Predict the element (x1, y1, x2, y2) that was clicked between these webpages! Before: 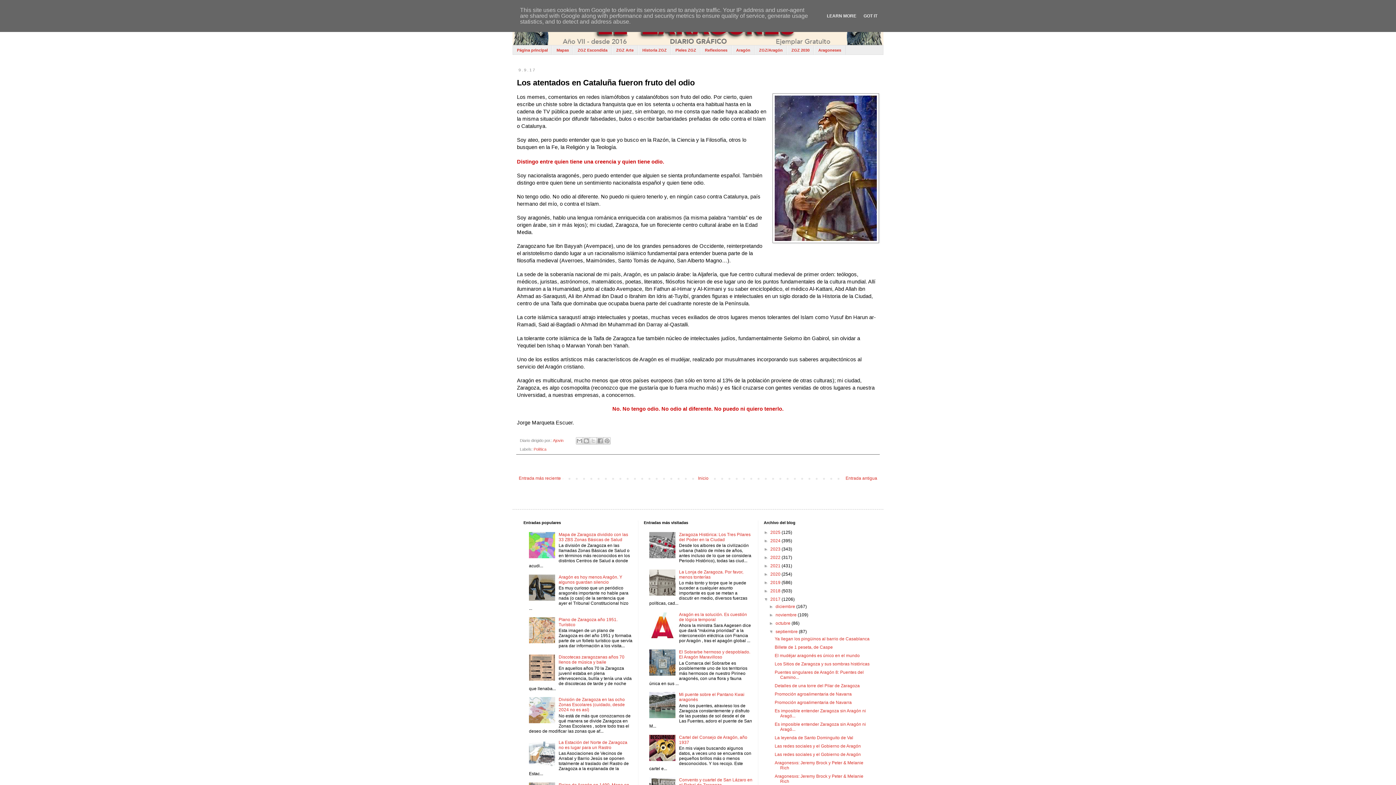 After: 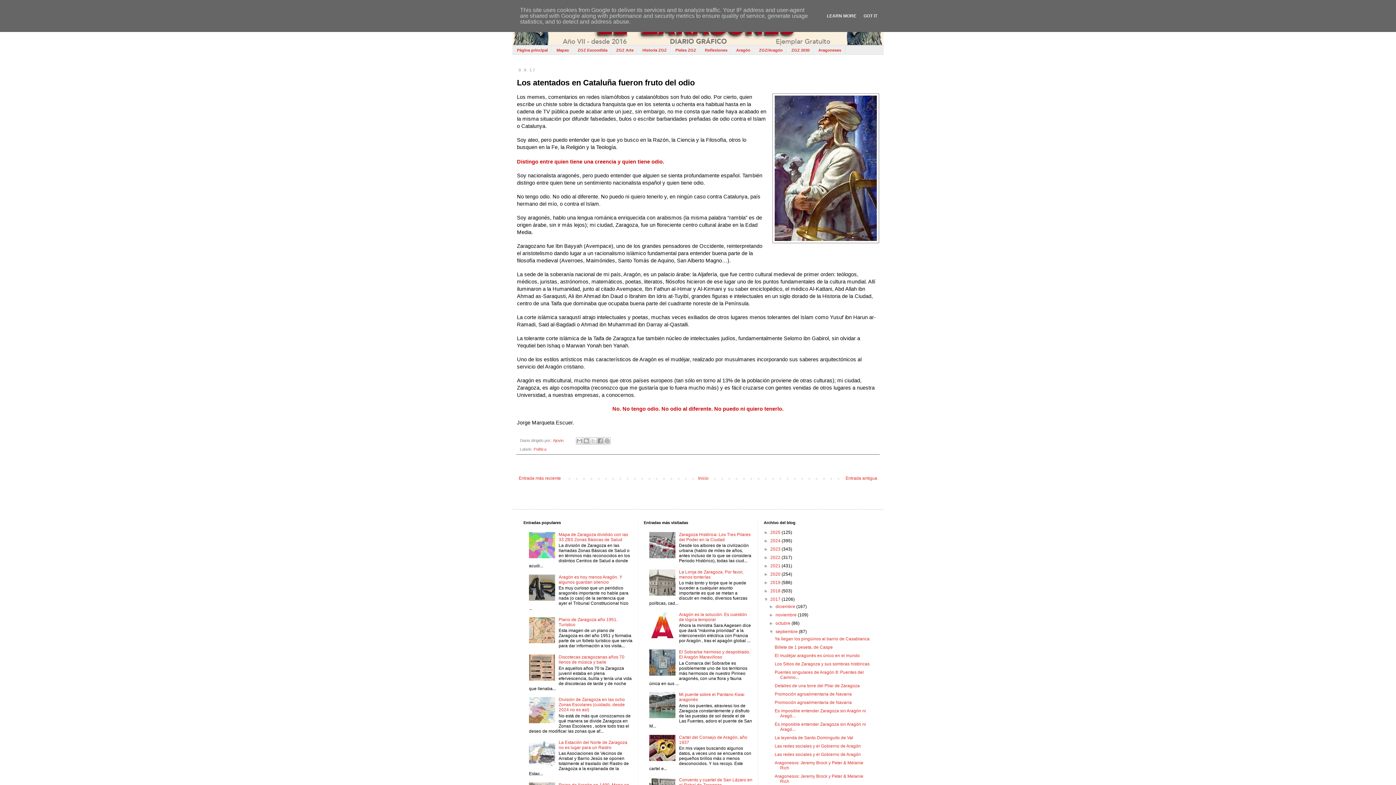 Action: bbox: (529, 597, 557, 602)